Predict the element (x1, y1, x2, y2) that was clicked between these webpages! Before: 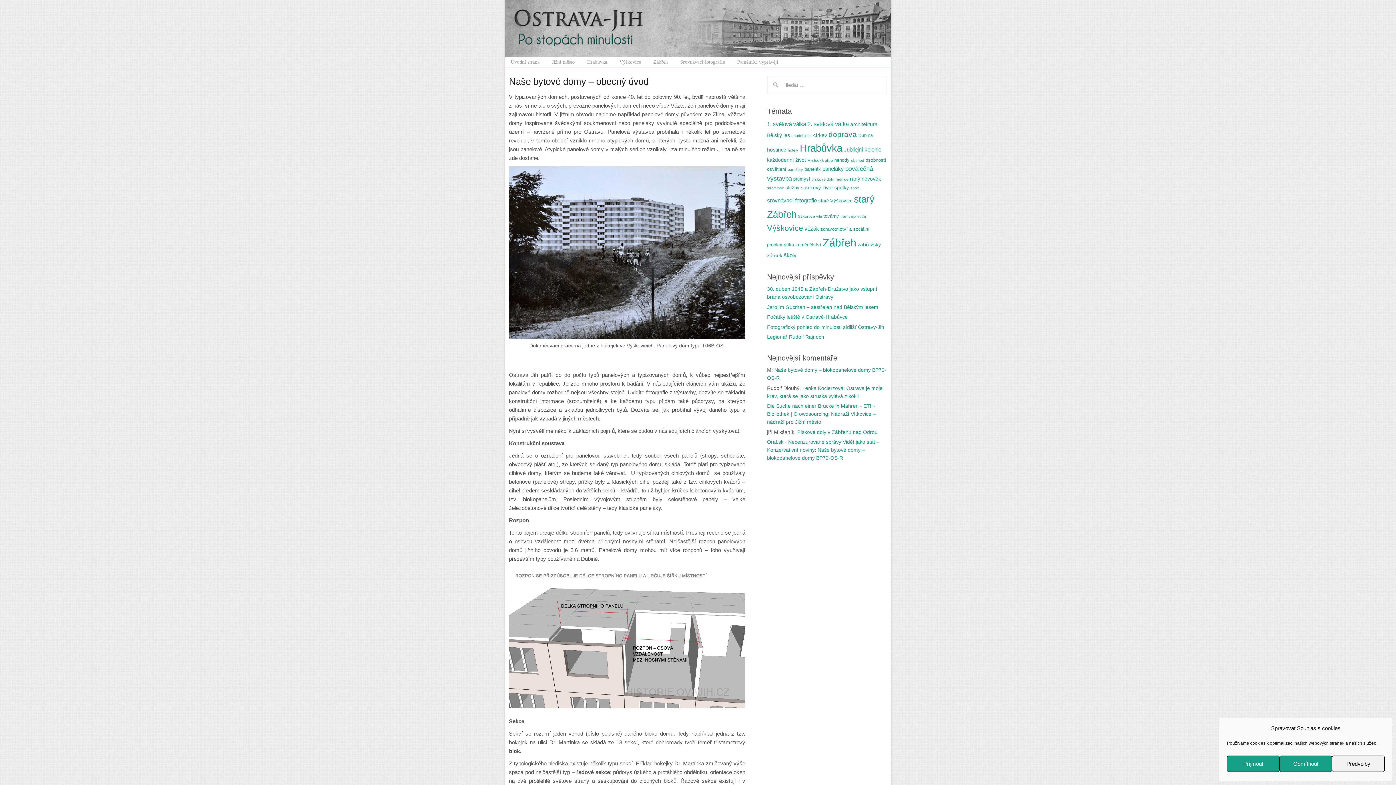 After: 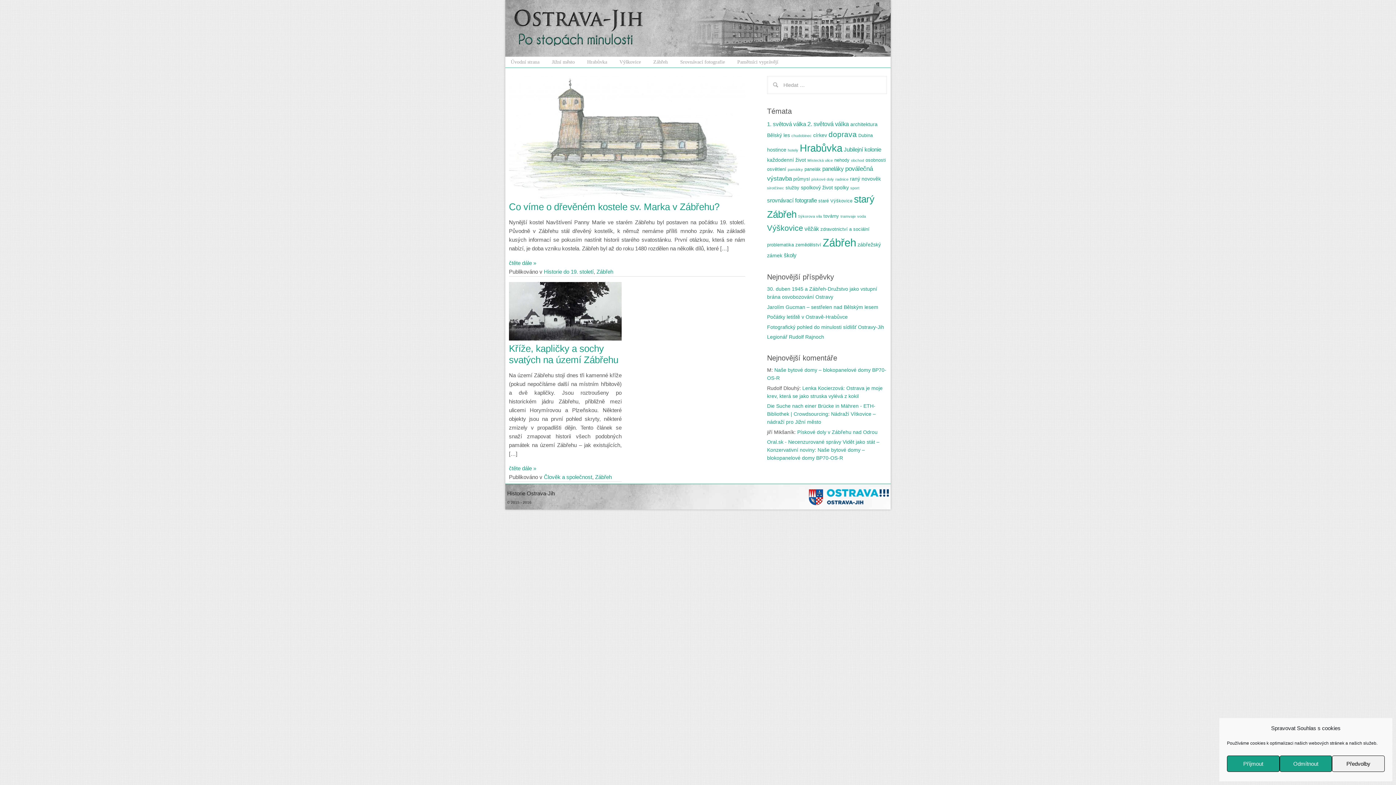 Action: label: památky (2 položky) bbox: (788, 167, 803, 171)